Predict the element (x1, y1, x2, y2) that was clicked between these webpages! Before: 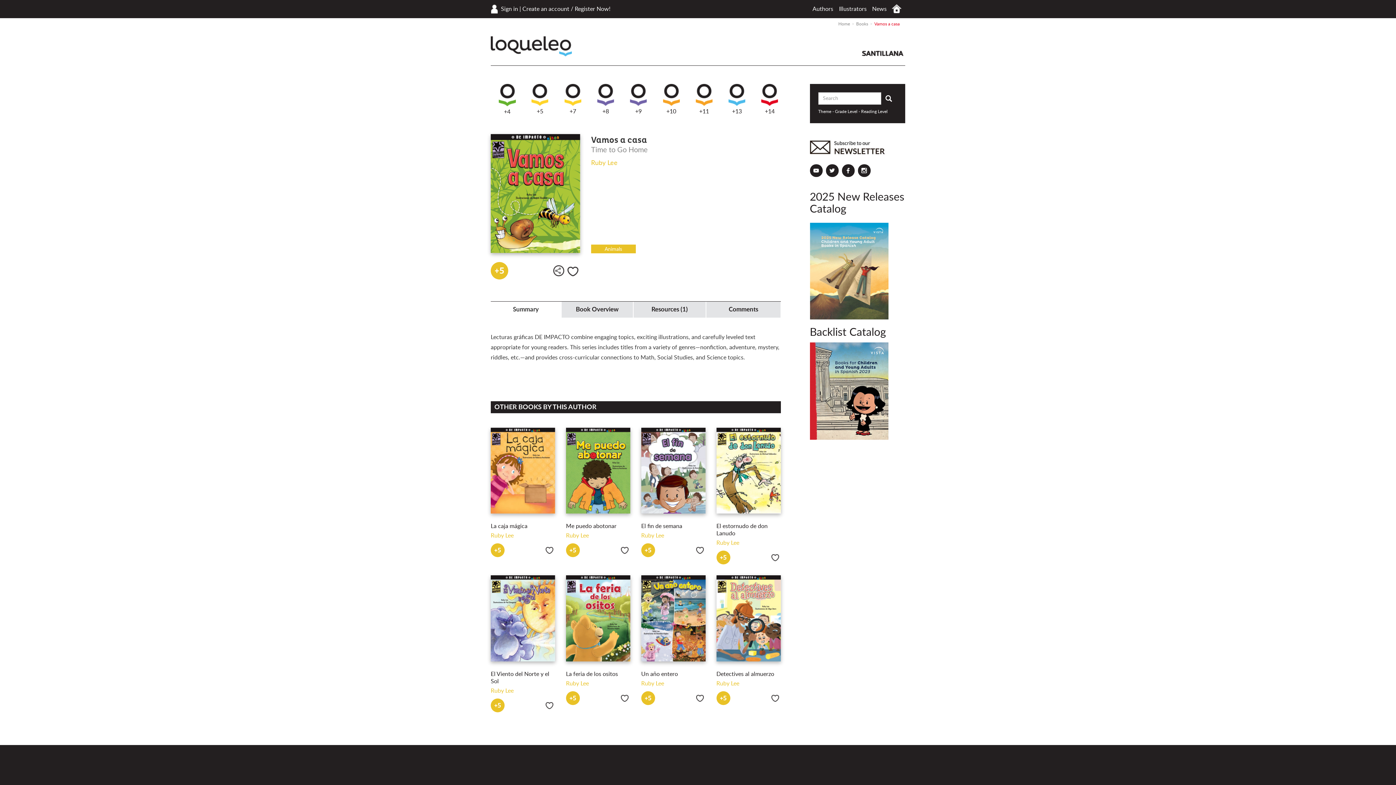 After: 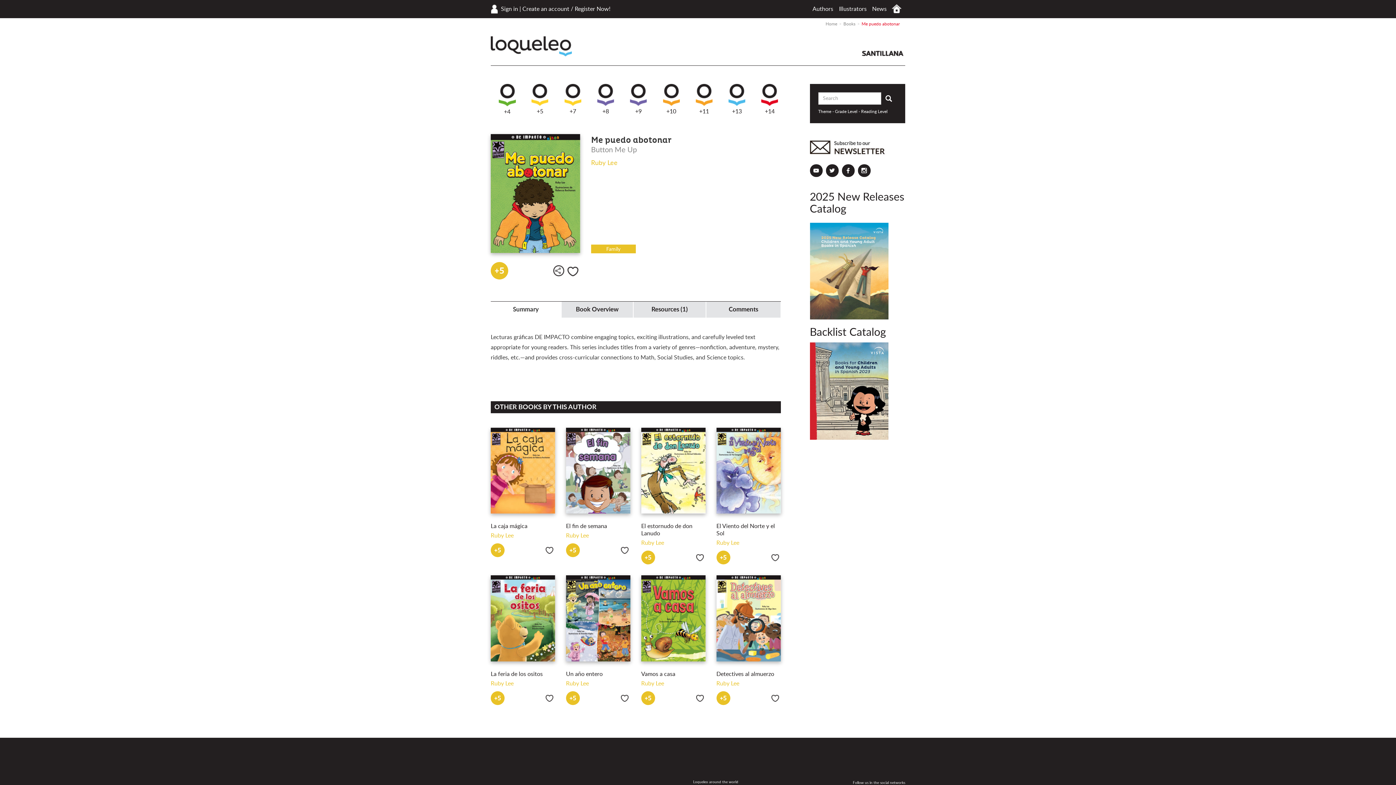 Action: bbox: (566, 523, 616, 529) label: Me puedo abotonar